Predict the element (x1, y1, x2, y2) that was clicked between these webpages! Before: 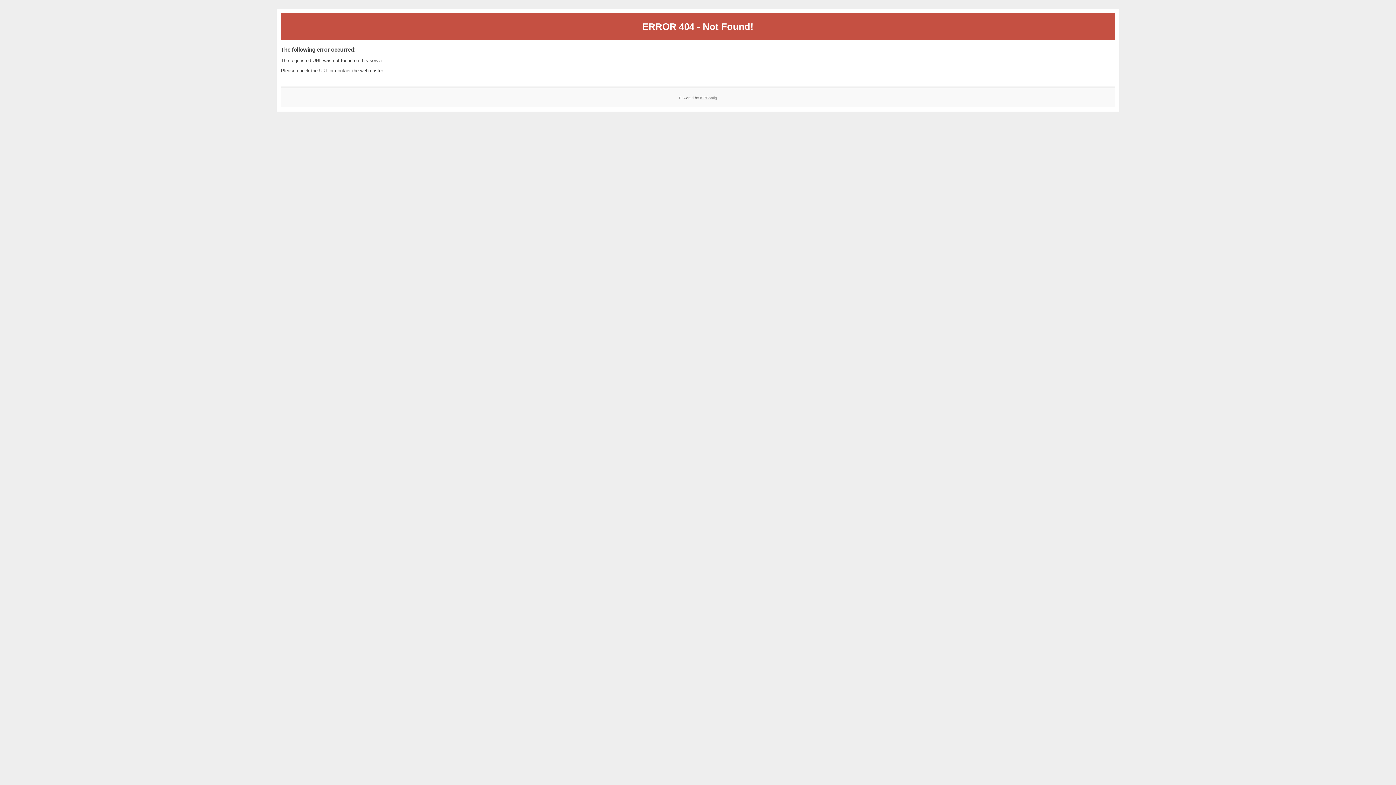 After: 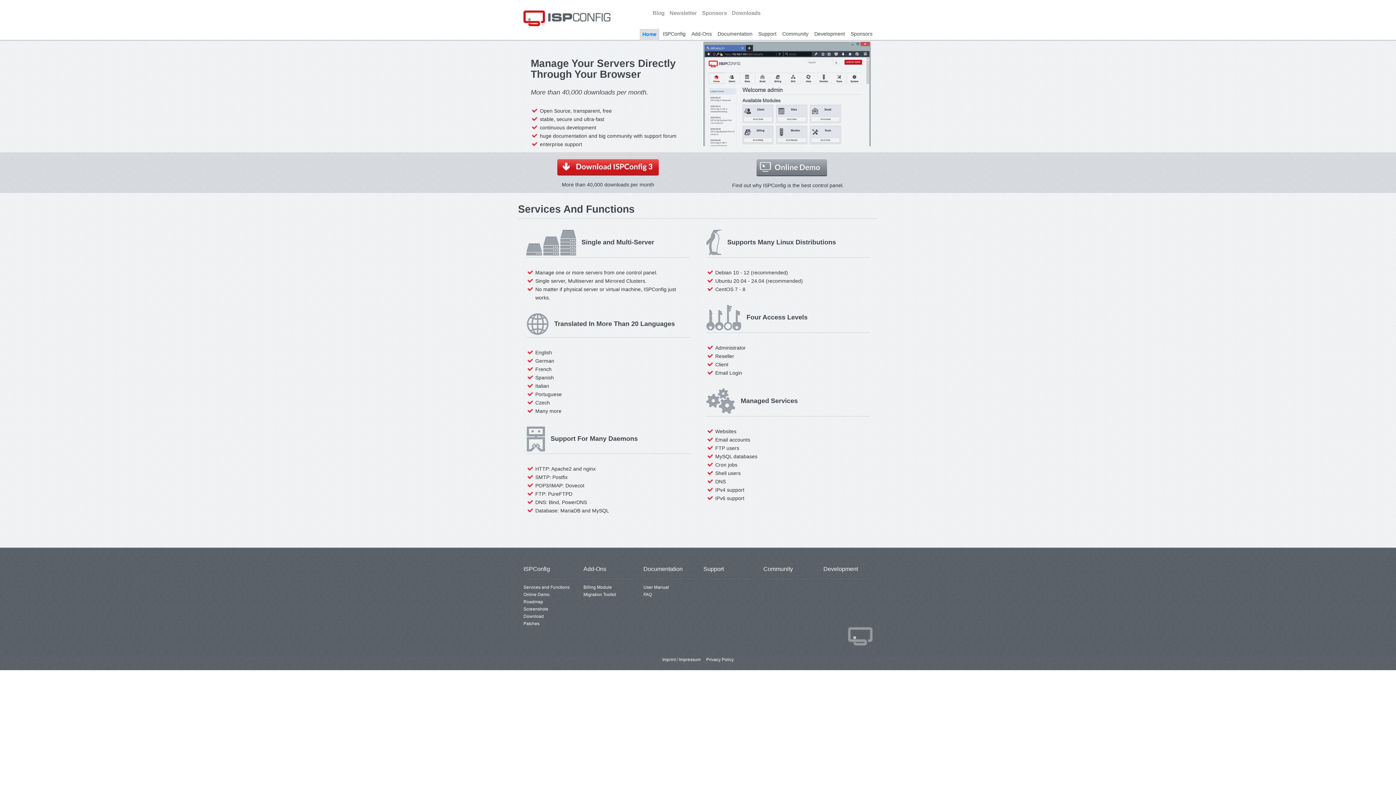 Action: label: ISPConfig bbox: (700, 95, 717, 99)